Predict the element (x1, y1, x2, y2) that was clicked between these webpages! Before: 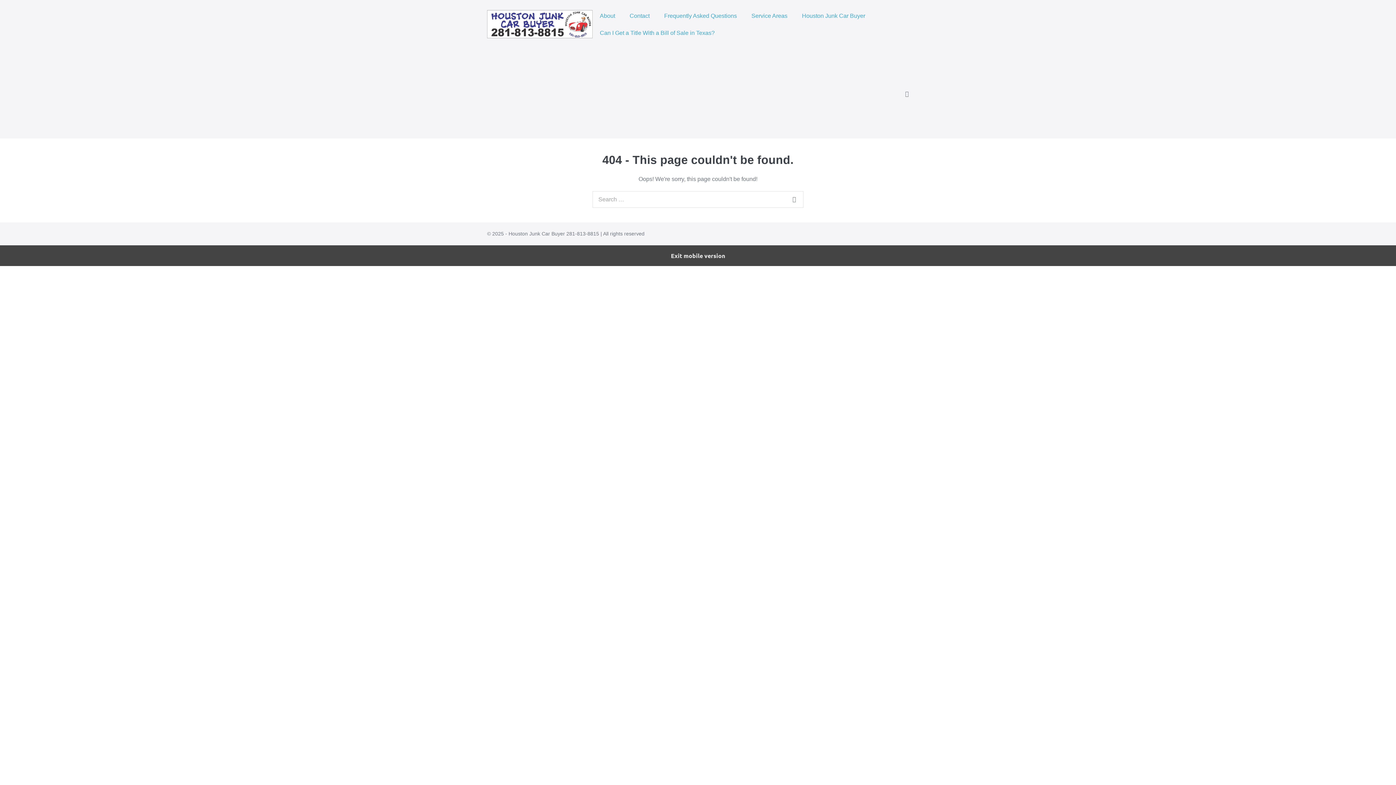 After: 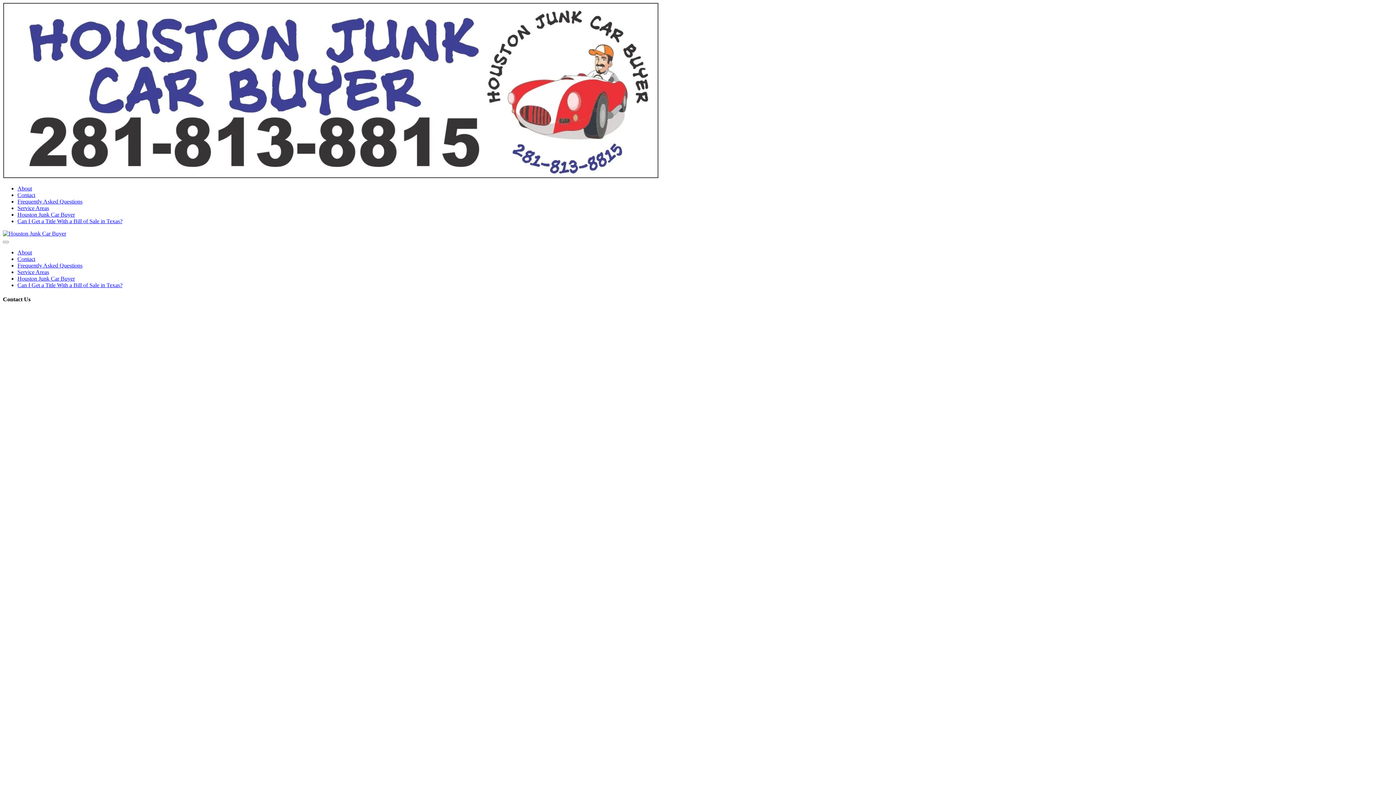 Action: bbox: (487, 19, 592, 28)